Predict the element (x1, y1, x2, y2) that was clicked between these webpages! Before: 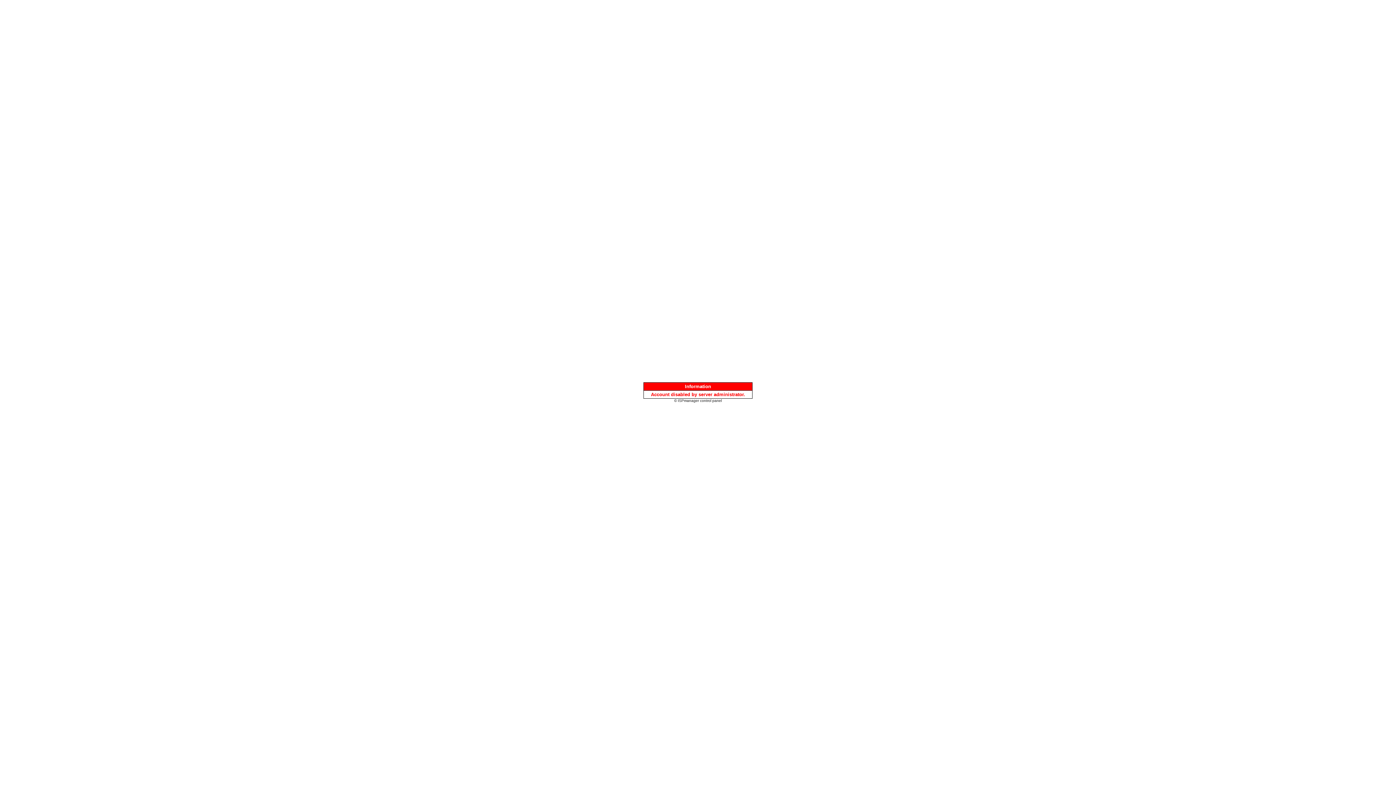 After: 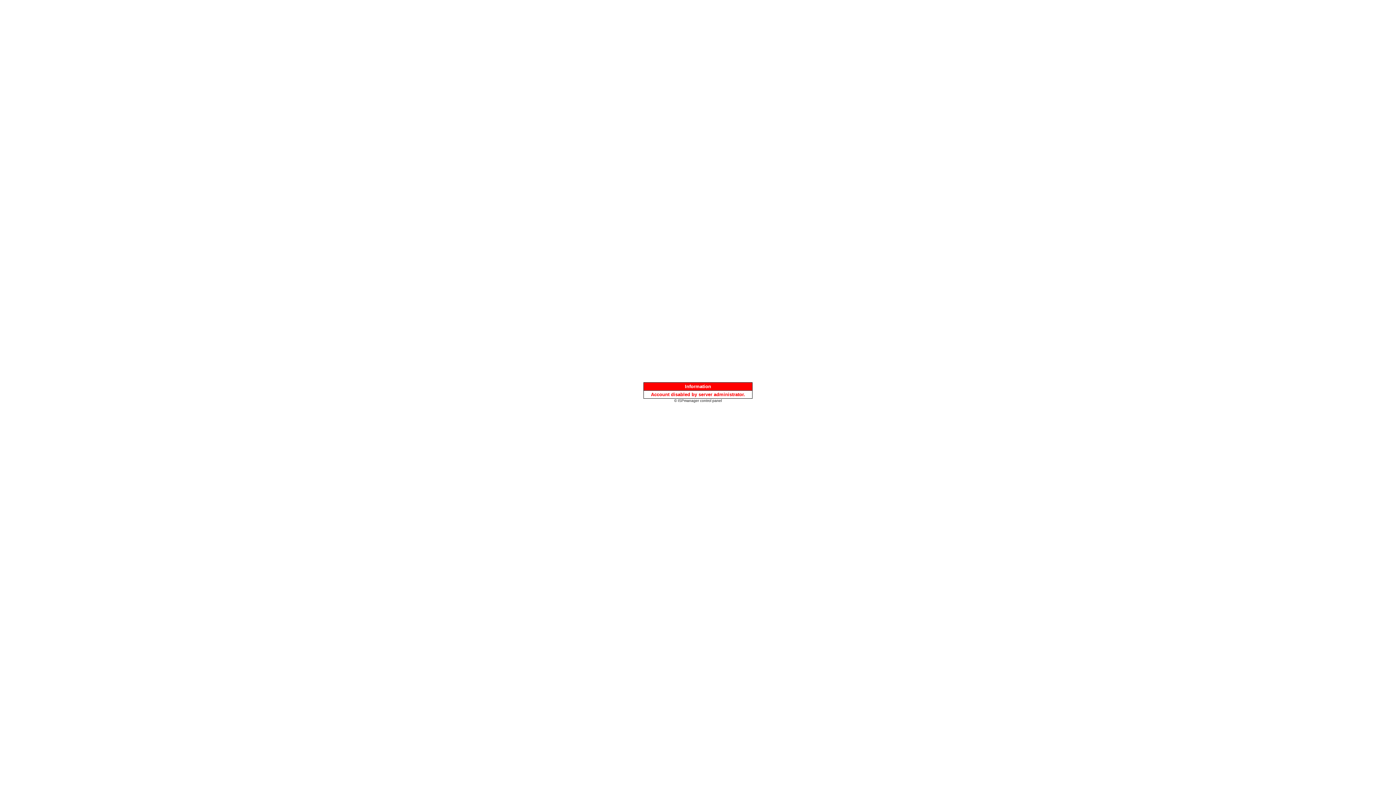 Action: bbox: (674, 397, 722, 403) label: © ISPmanager control panel